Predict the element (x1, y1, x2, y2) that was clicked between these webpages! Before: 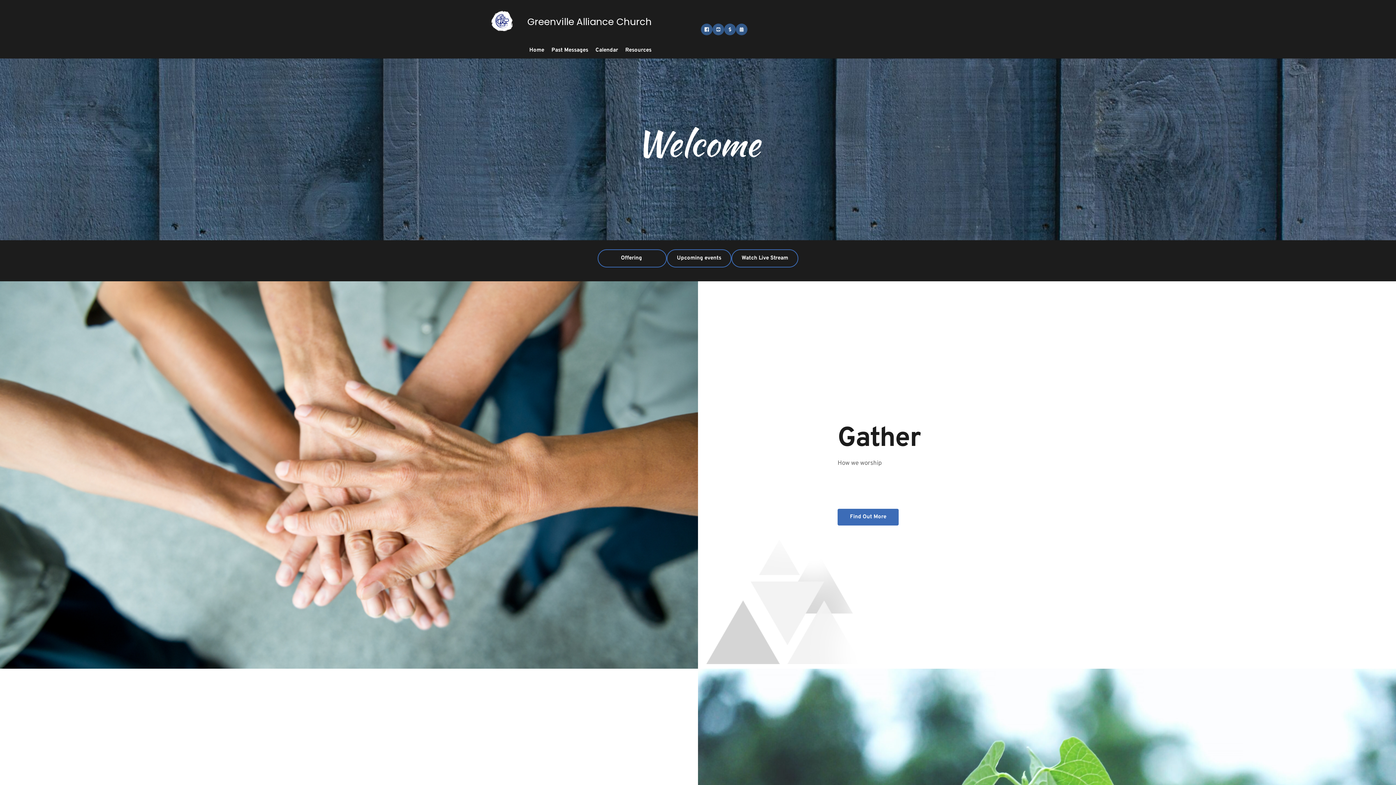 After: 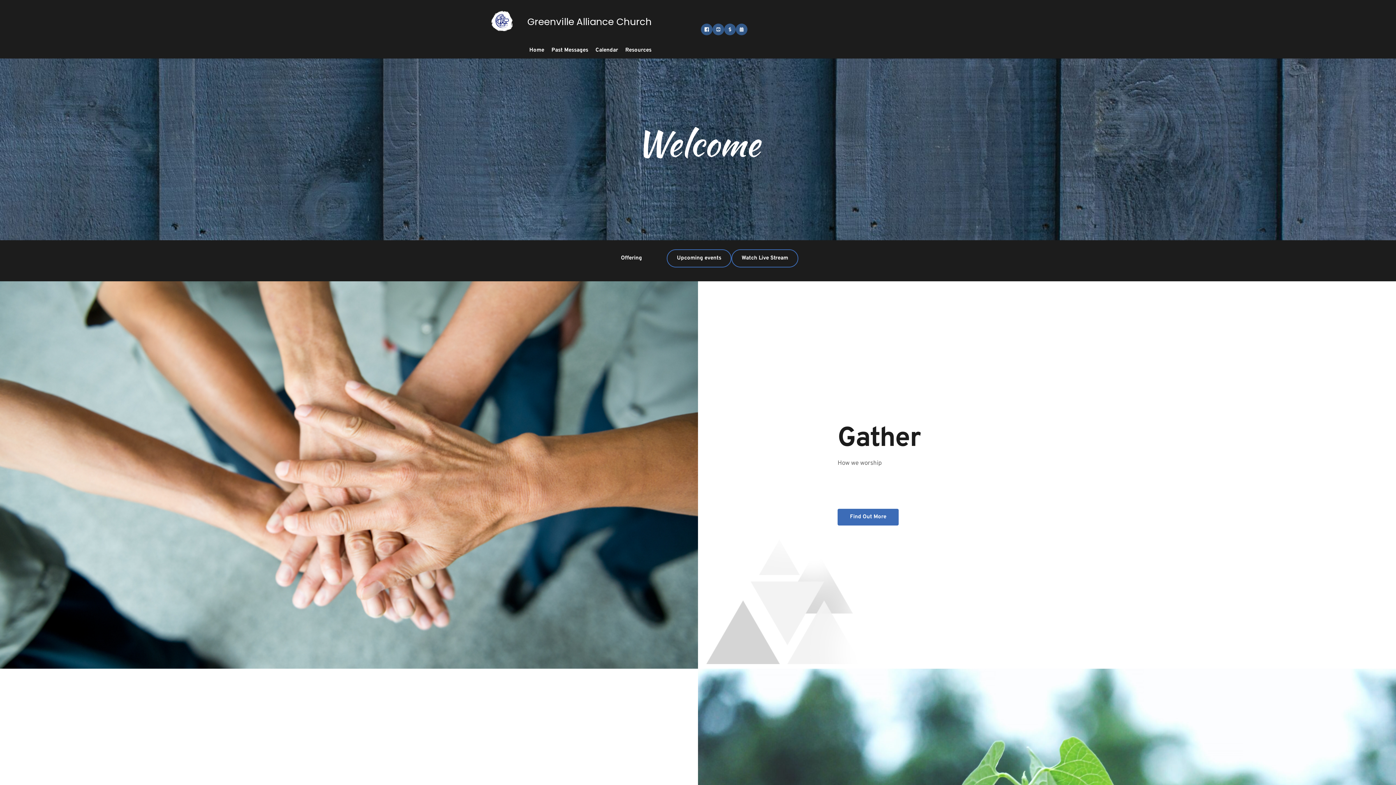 Action: bbox: (597, 249, 666, 267) label:          Offering          